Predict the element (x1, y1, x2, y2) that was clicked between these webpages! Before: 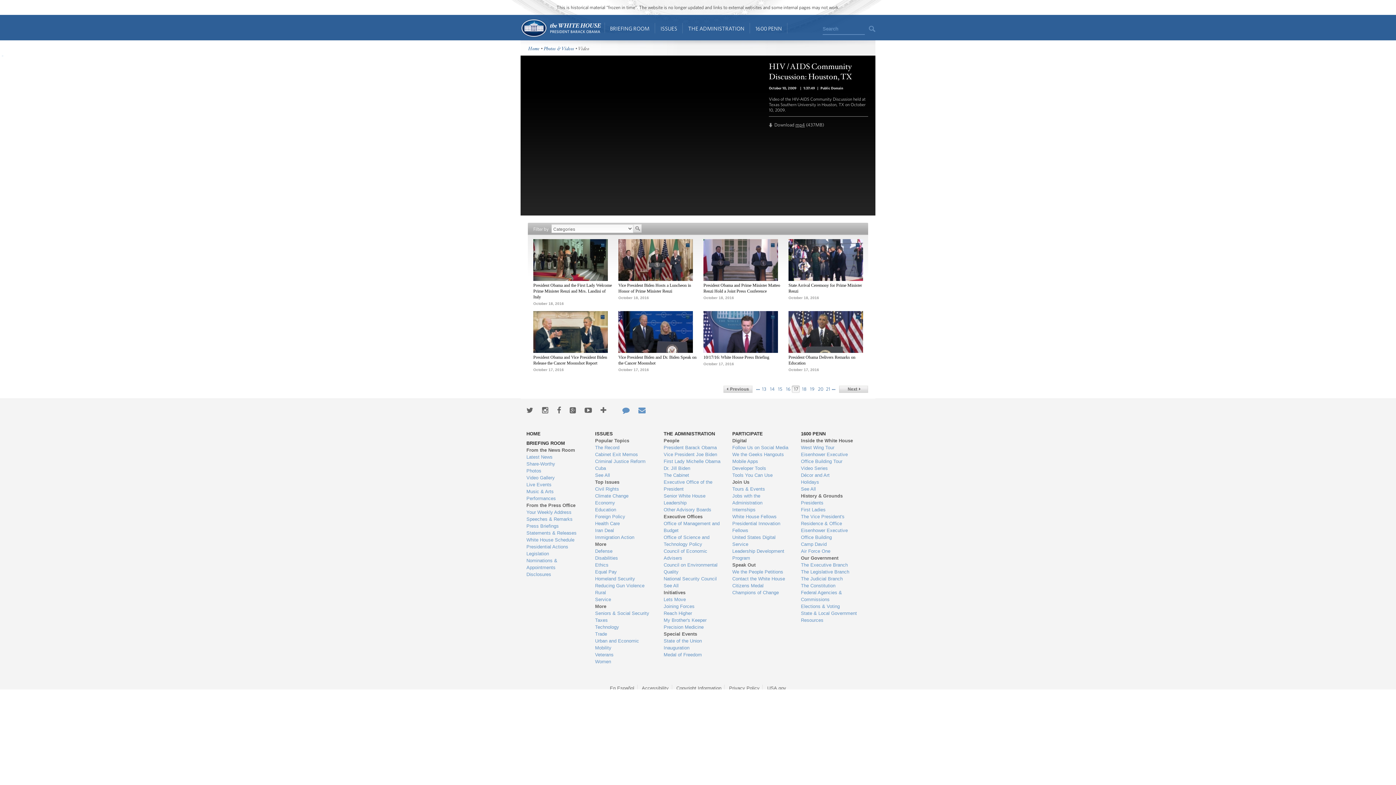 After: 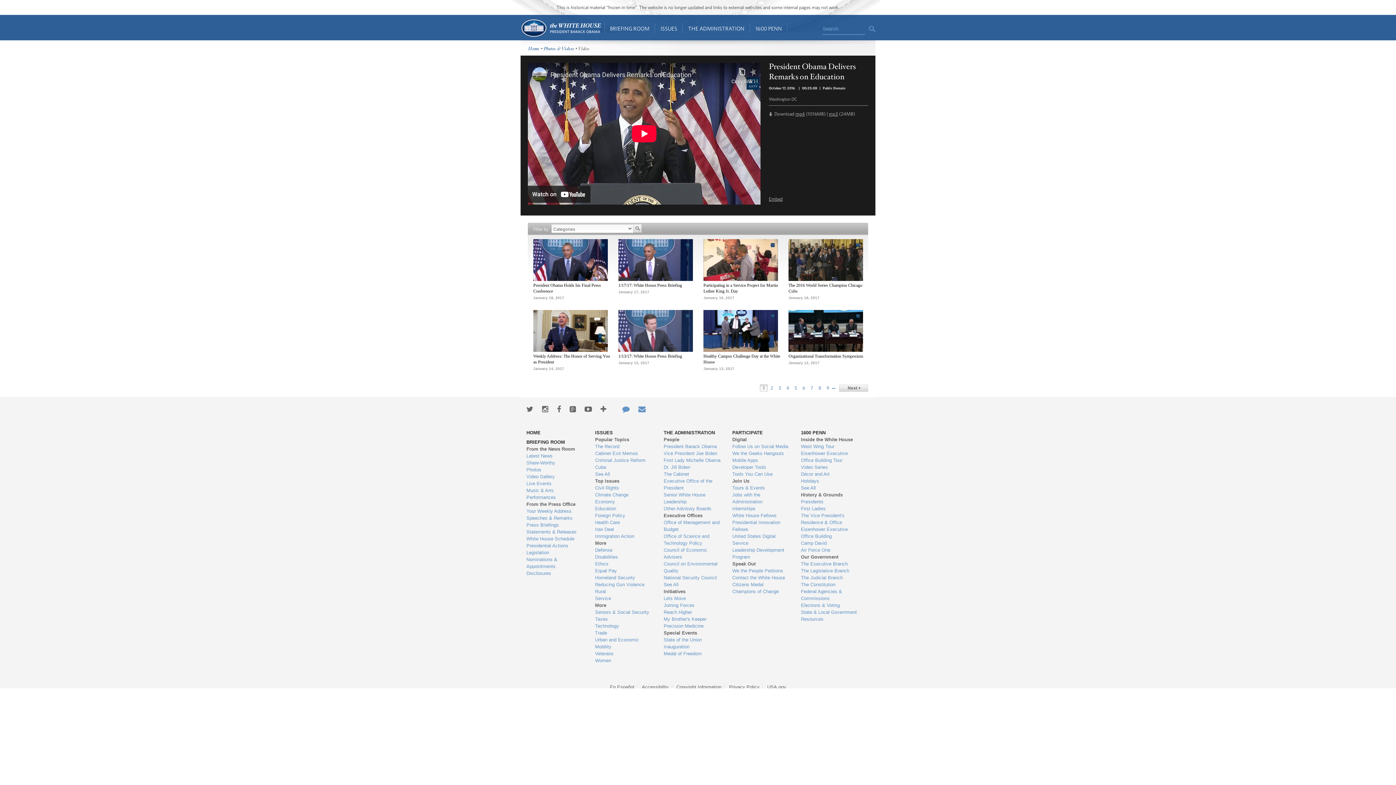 Action: bbox: (788, 349, 863, 354)